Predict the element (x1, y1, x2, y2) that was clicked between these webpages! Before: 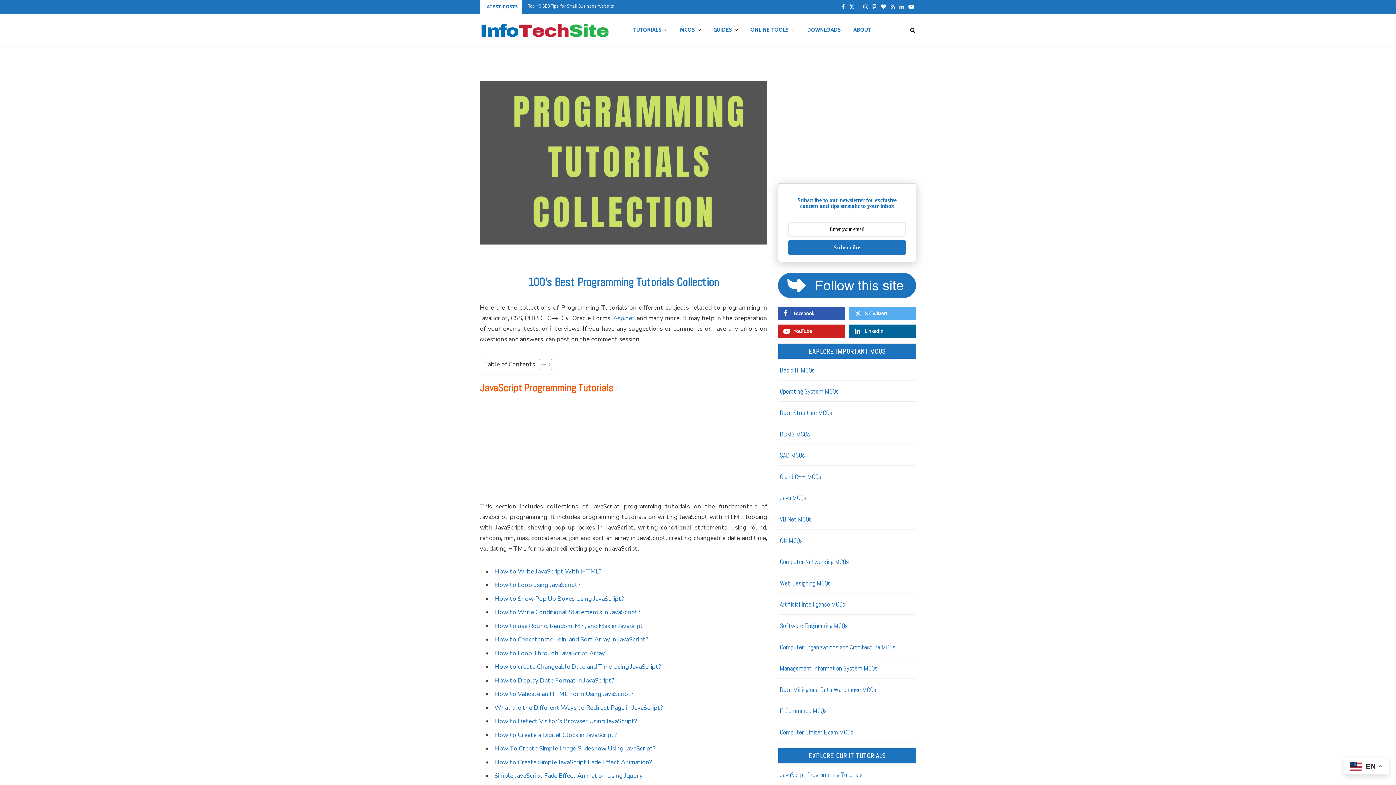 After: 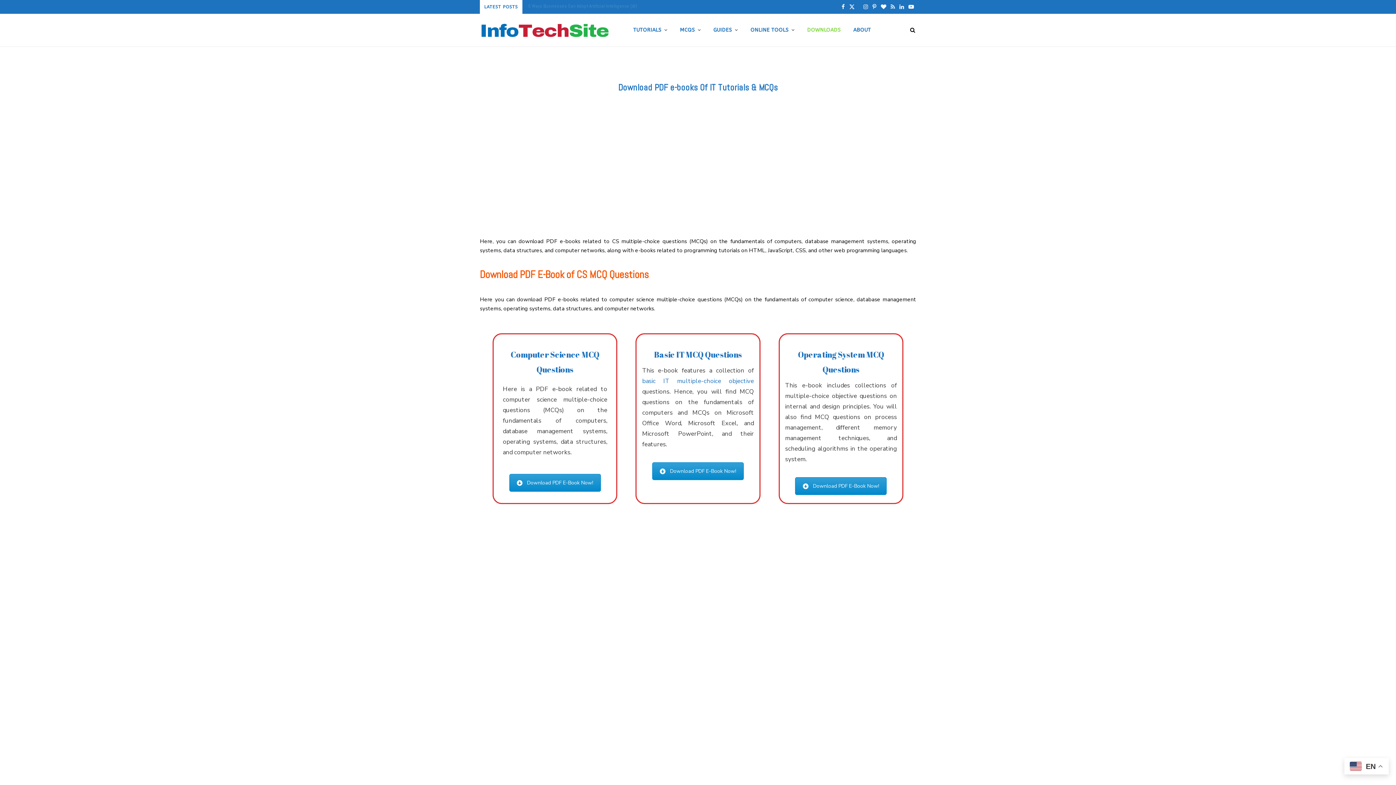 Action: label: DOWNLOADS bbox: (801, 13, 846, 46)